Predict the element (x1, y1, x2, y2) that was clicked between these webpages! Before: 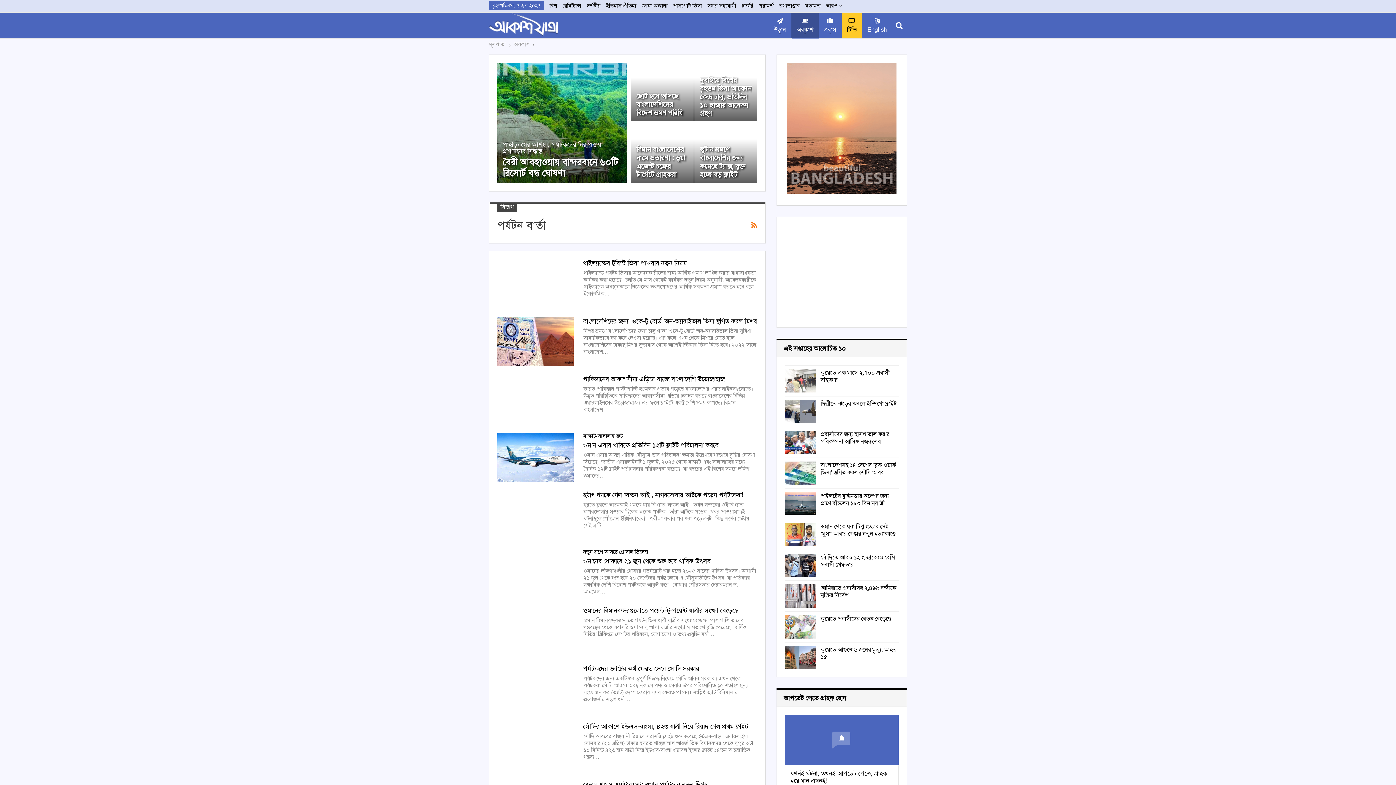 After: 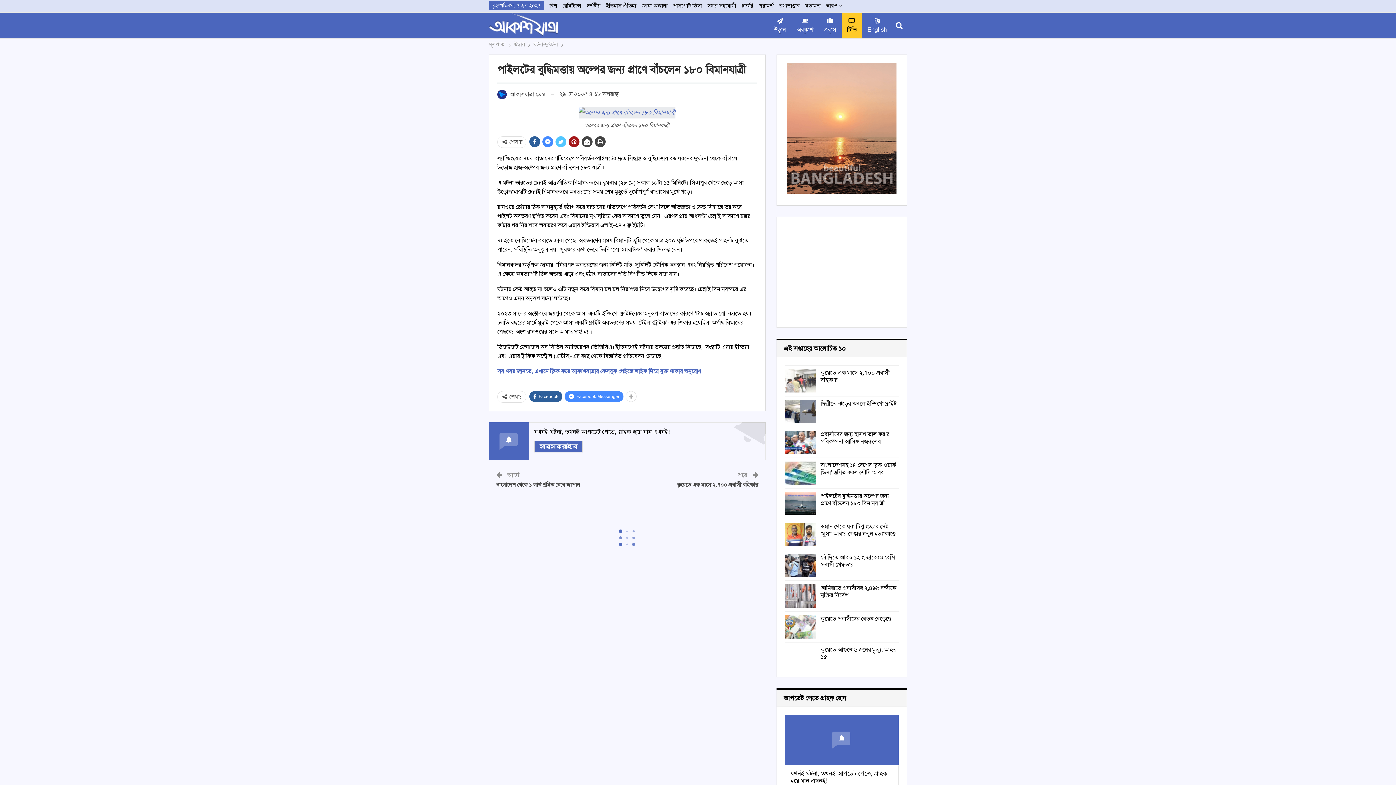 Action: bbox: (784, 481, 814, 501)